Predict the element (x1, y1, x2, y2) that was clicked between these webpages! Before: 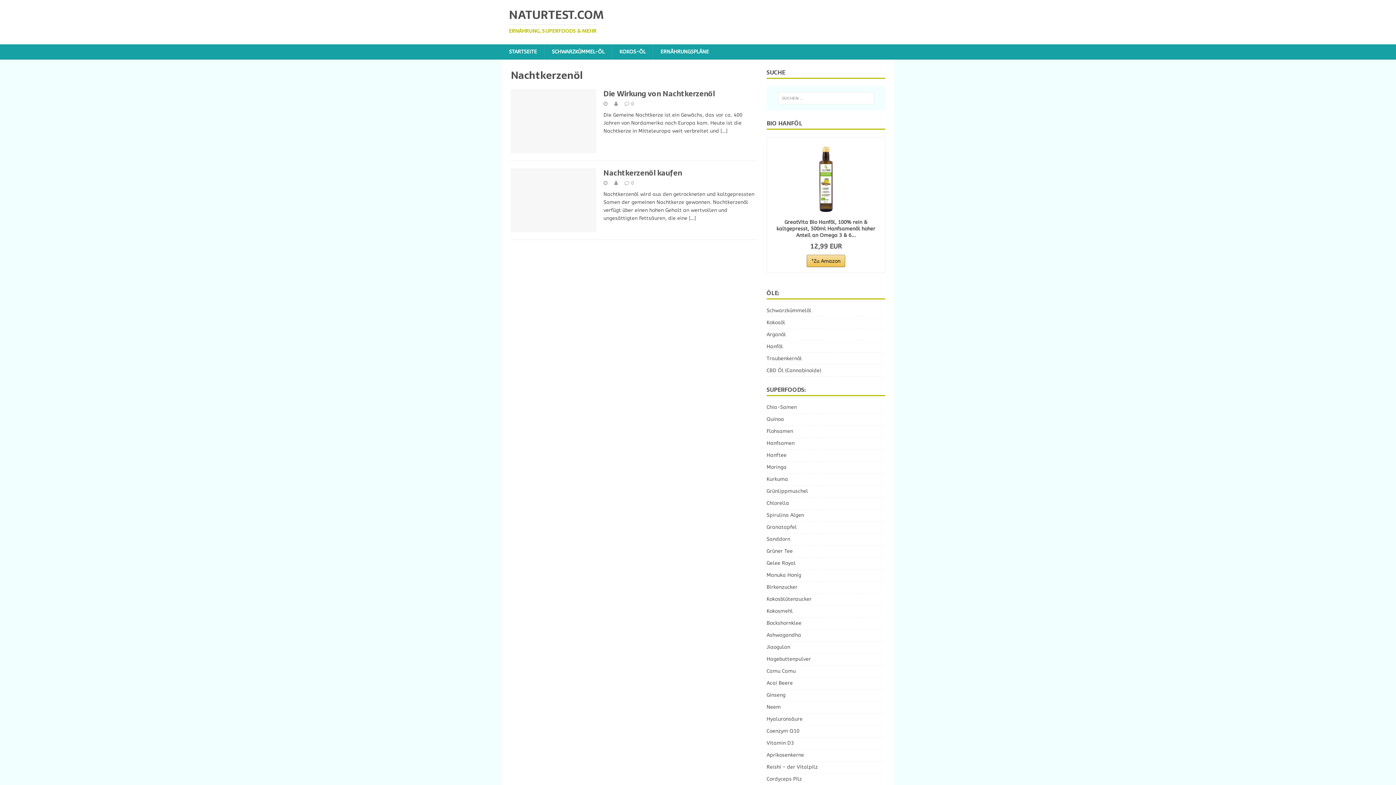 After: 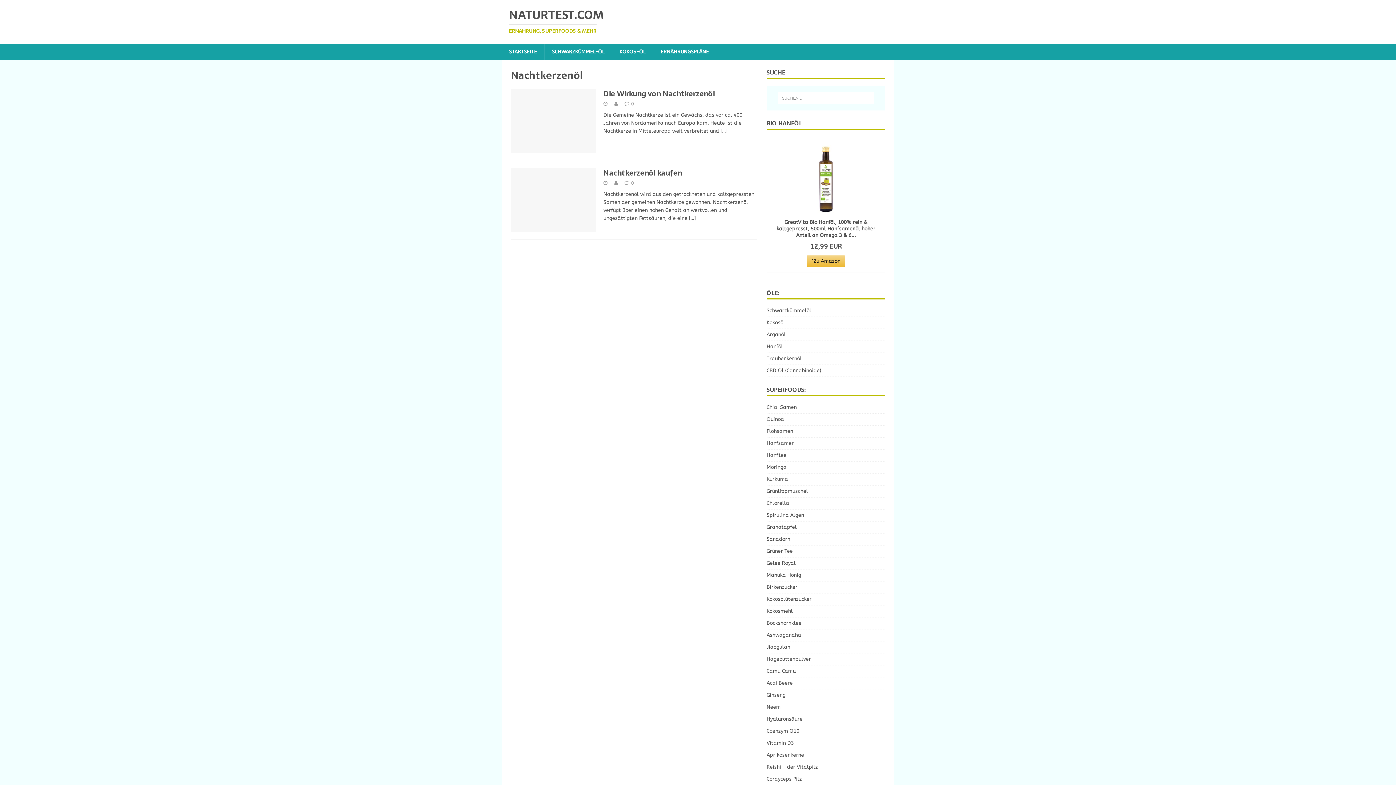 Action: bbox: (806, 254, 845, 267) label: *Zu Amazon